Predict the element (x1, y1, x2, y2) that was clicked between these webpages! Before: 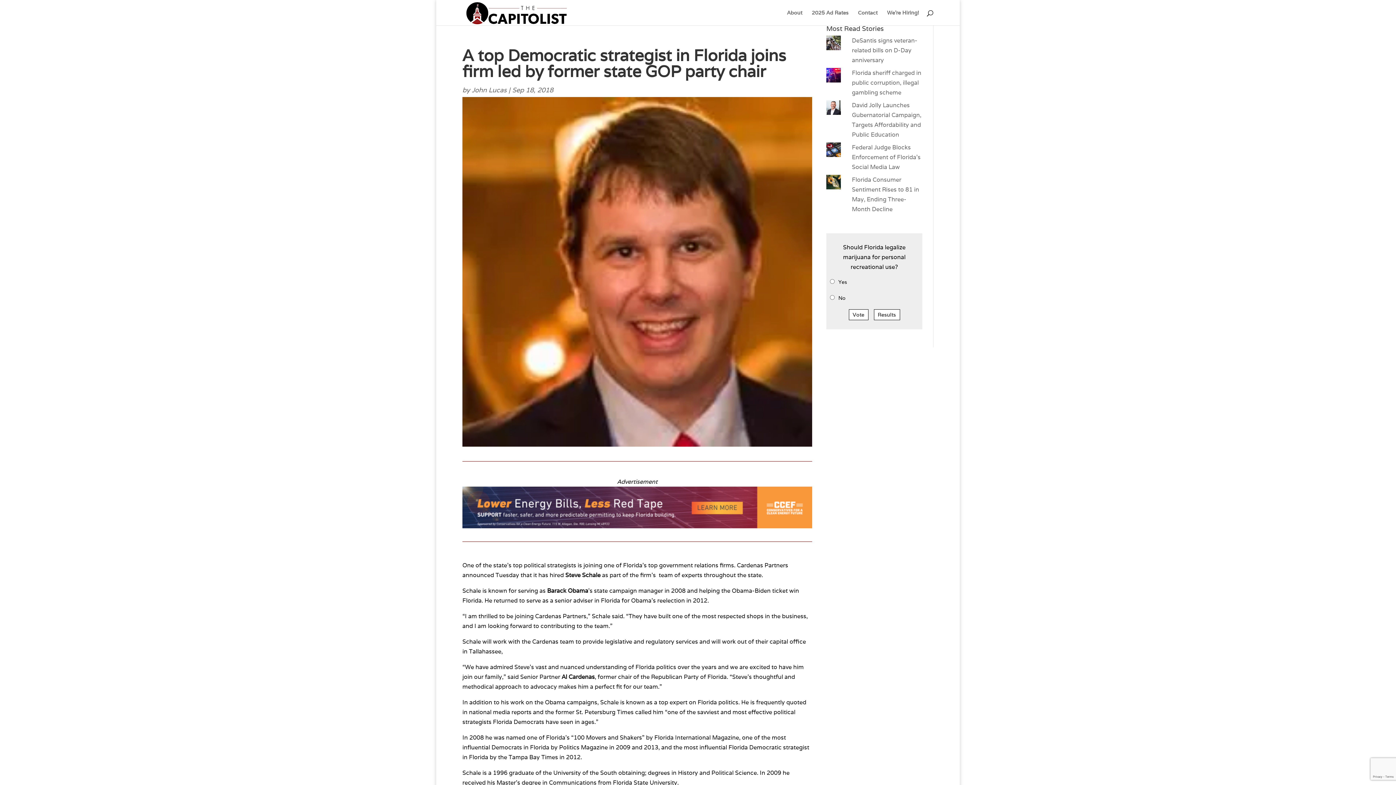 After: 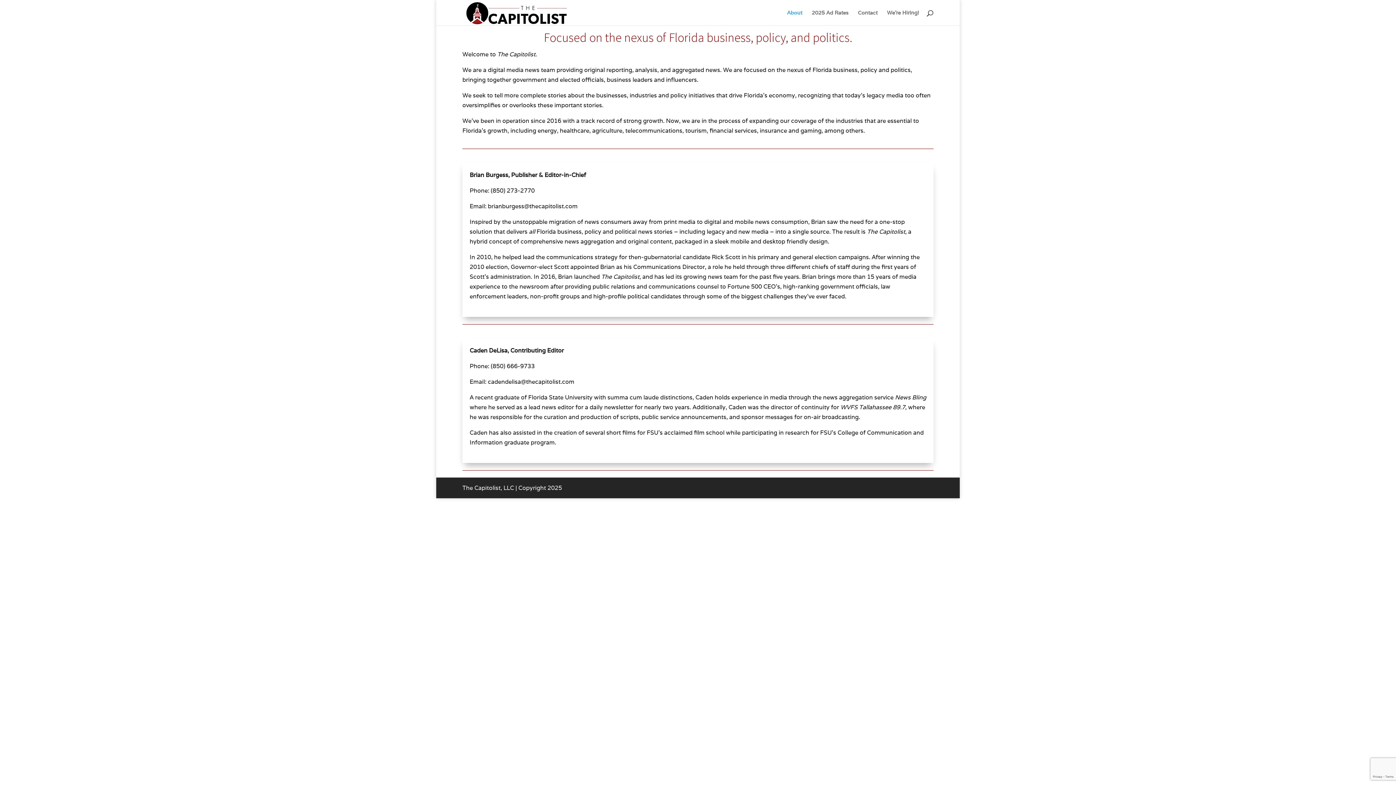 Action: bbox: (787, 10, 802, 25) label: About